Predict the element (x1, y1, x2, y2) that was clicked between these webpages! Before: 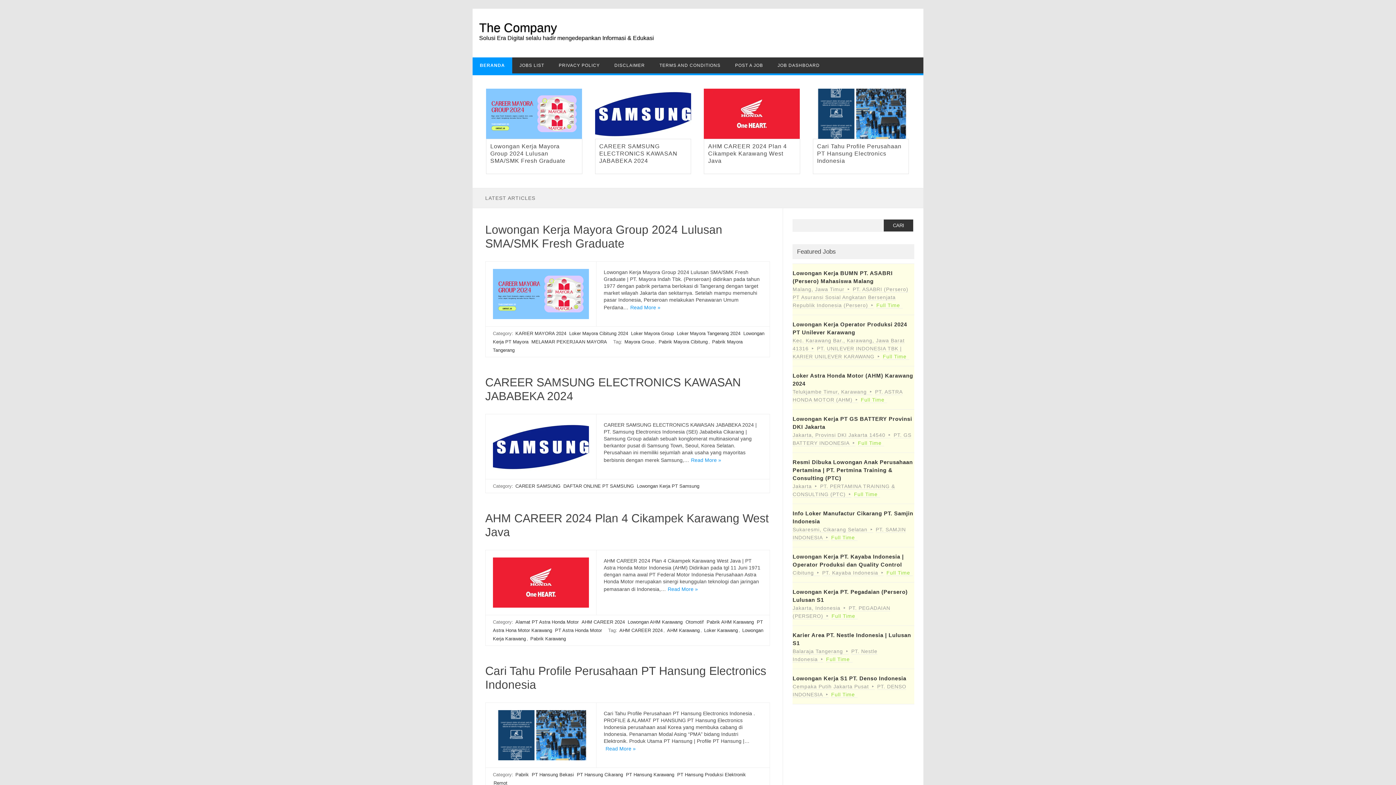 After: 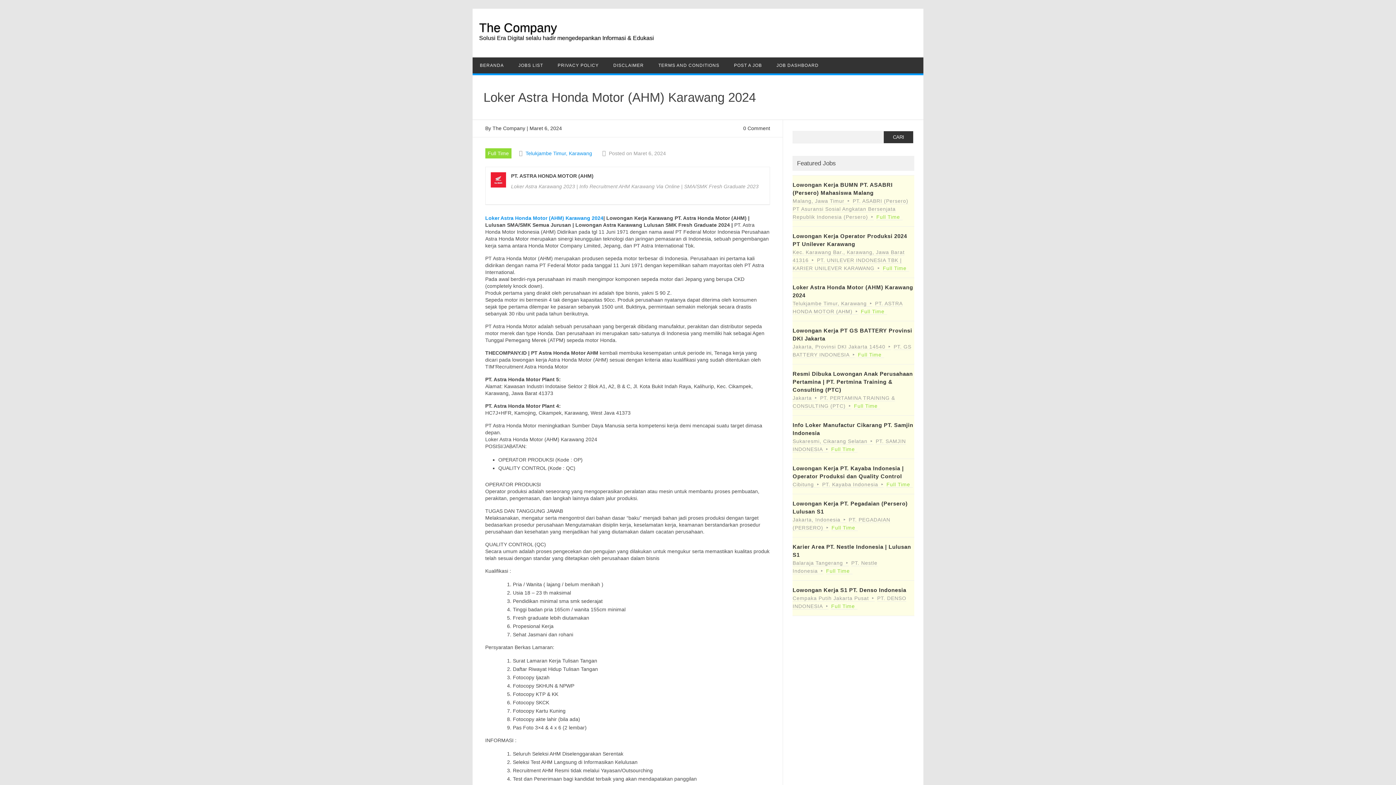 Action: bbox: (792, 366, 914, 409) label: Loker Astra Honda Motor (AHM) Karawang 2024
Telukjambe Timur, KarawangPT. ASTRA HONDA MOTOR (AHM)Full Time